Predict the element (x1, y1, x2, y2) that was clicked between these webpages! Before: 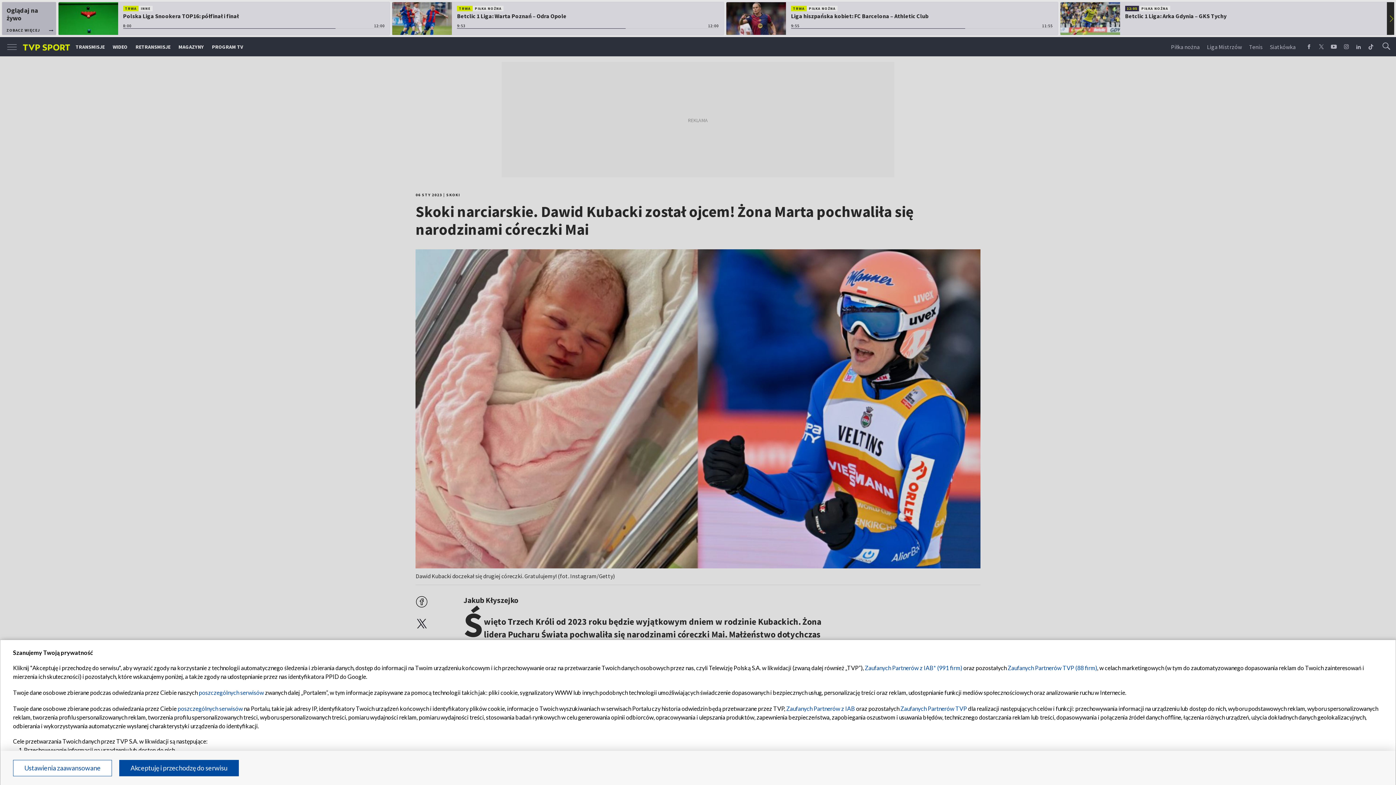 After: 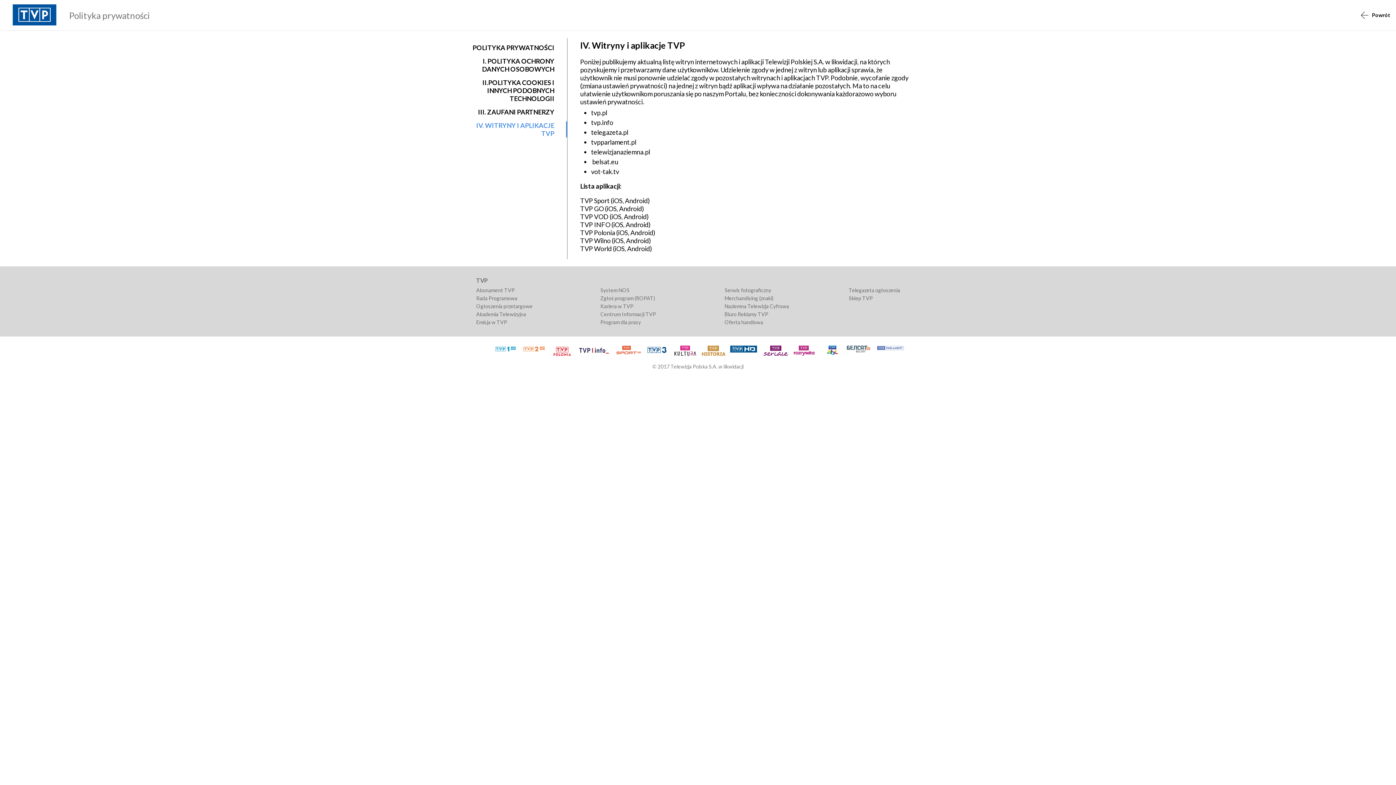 Action: label: poszczególnych serwisów bbox: (198, 689, 264, 696)